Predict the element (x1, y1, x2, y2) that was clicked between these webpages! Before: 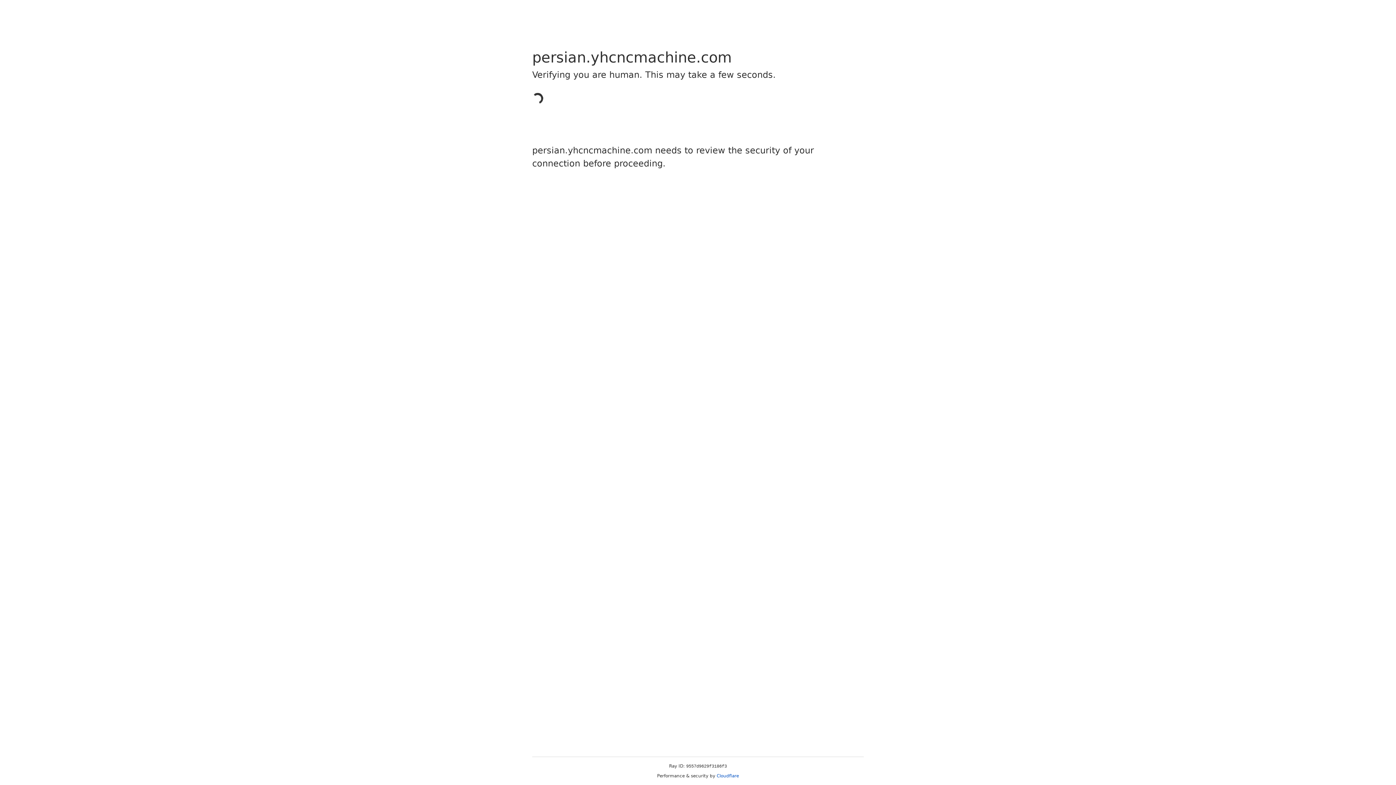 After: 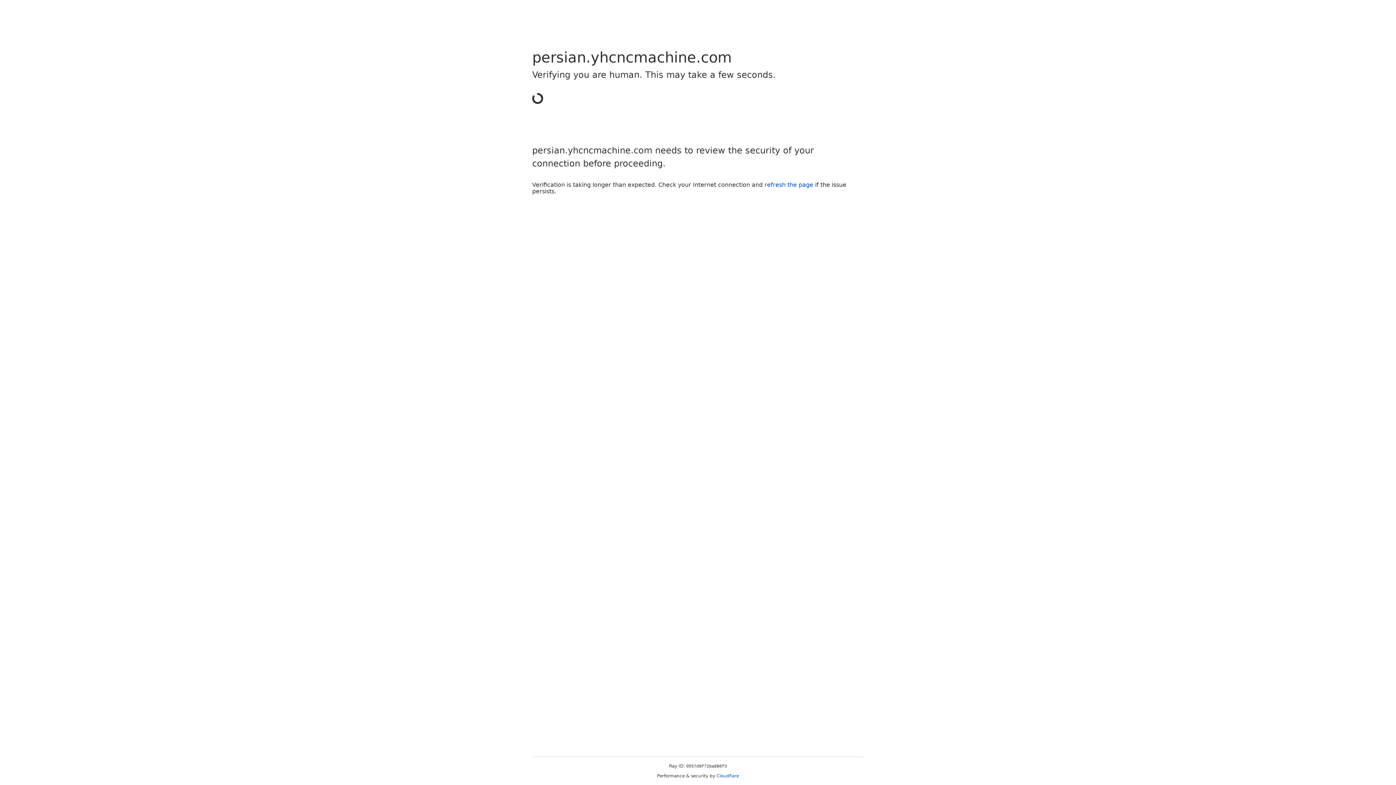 Action: label: Cloudflare bbox: (716, 773, 739, 778)